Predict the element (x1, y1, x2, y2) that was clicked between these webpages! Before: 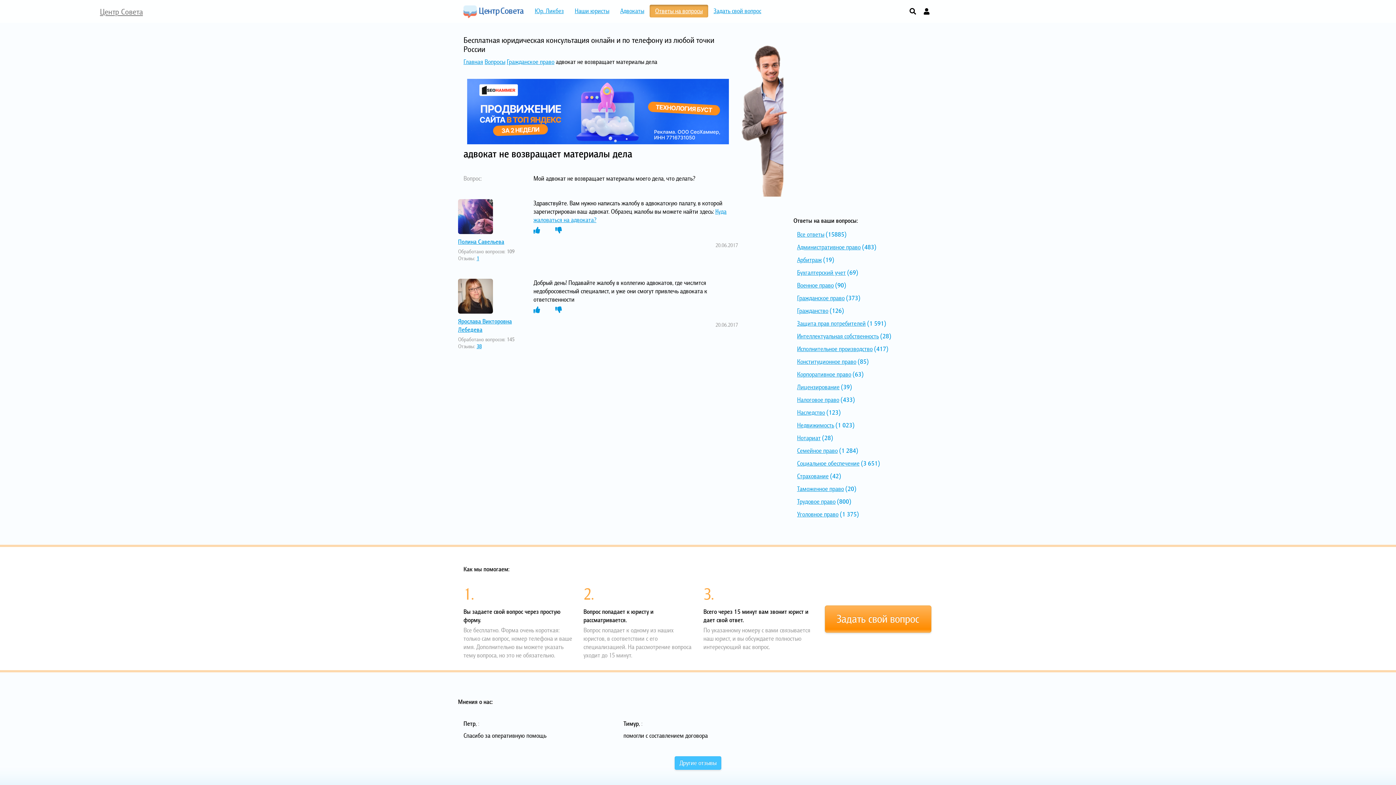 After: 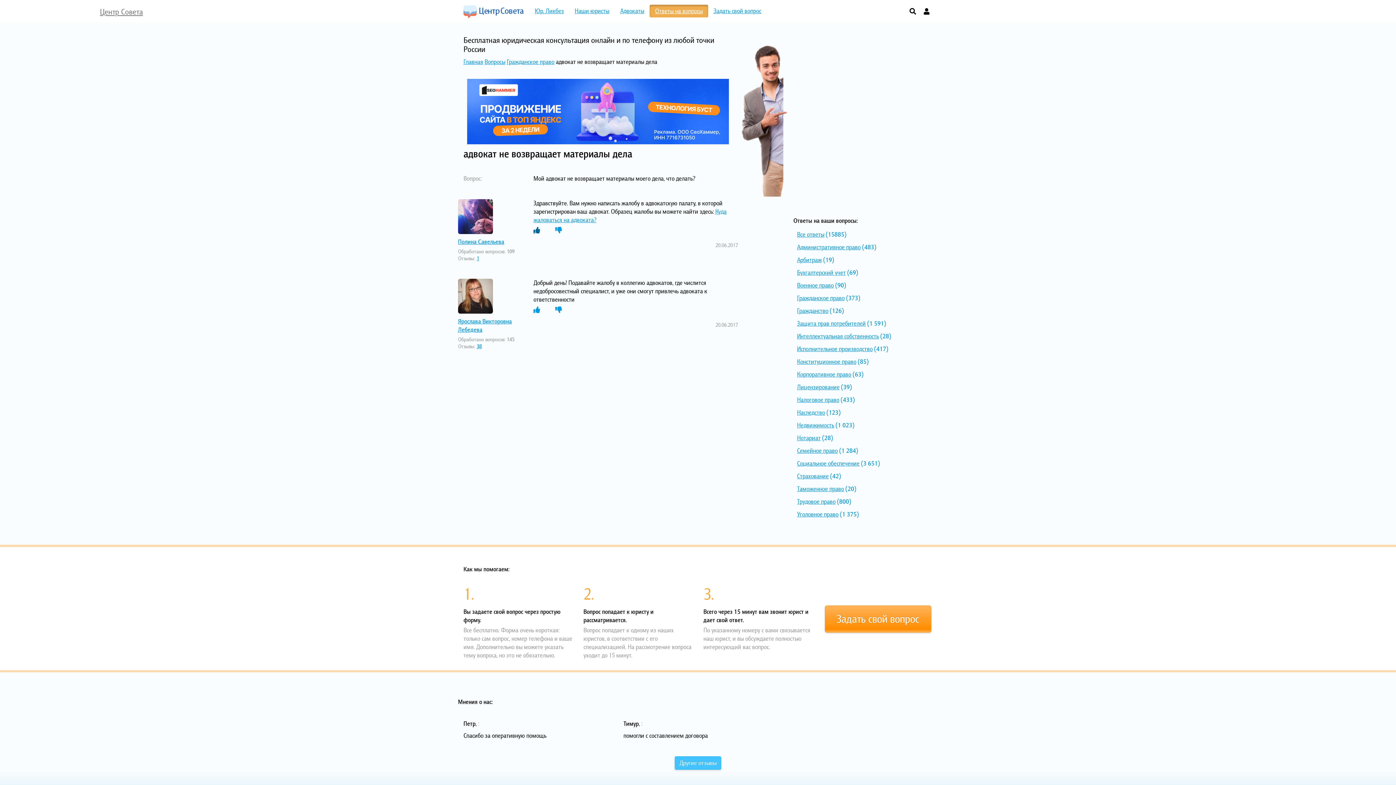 Action: bbox: (533, 226, 540, 234)